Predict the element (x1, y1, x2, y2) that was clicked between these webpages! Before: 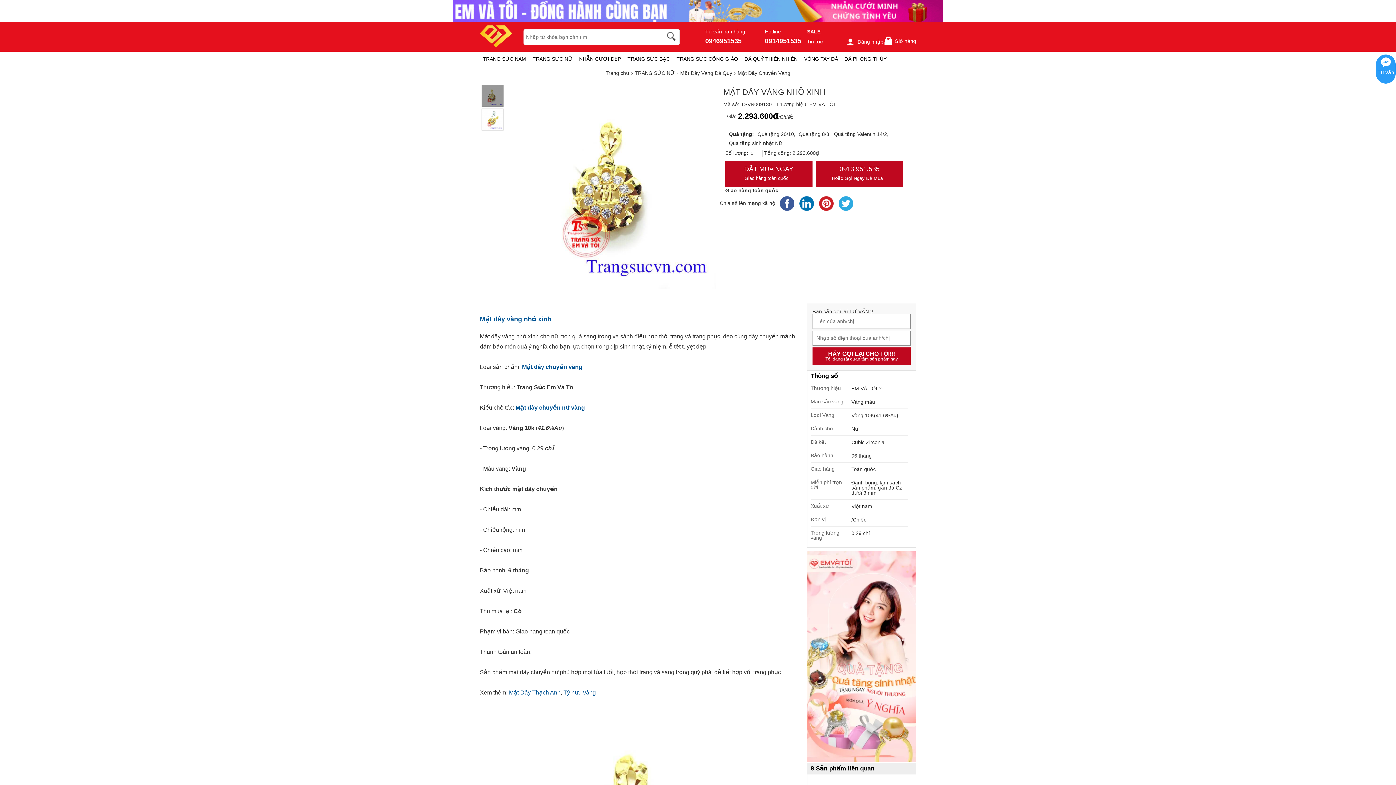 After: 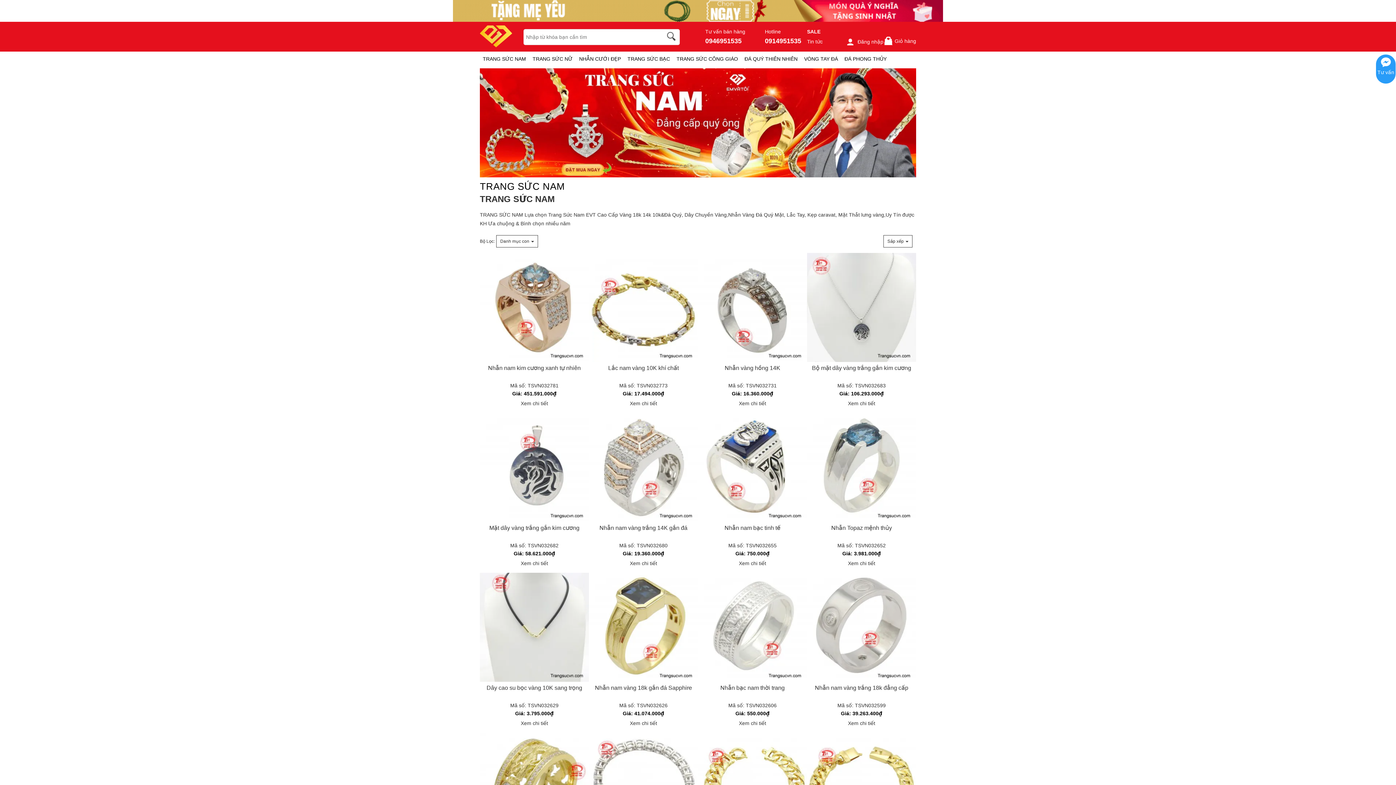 Action: label: TRANG SỨC NAM bbox: (482, 51, 526, 66)